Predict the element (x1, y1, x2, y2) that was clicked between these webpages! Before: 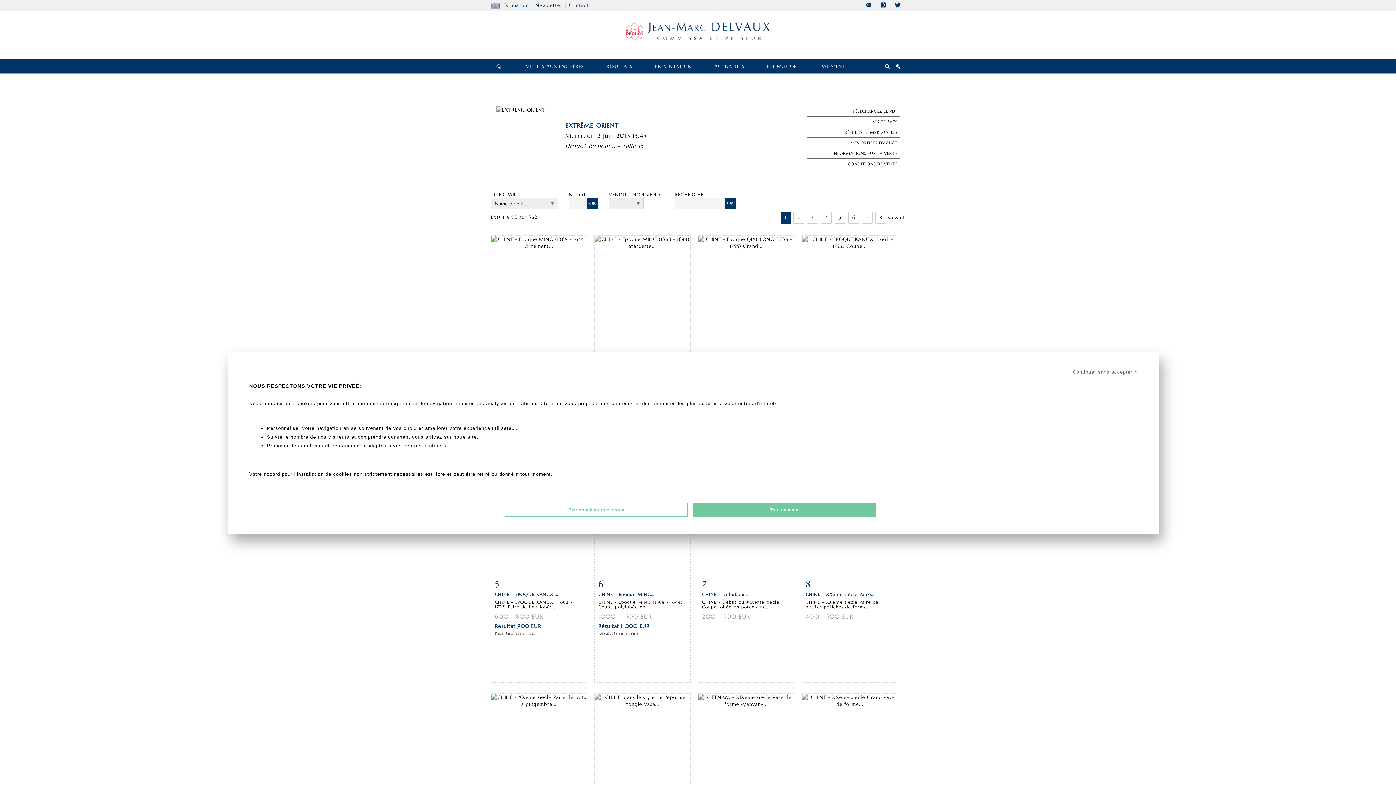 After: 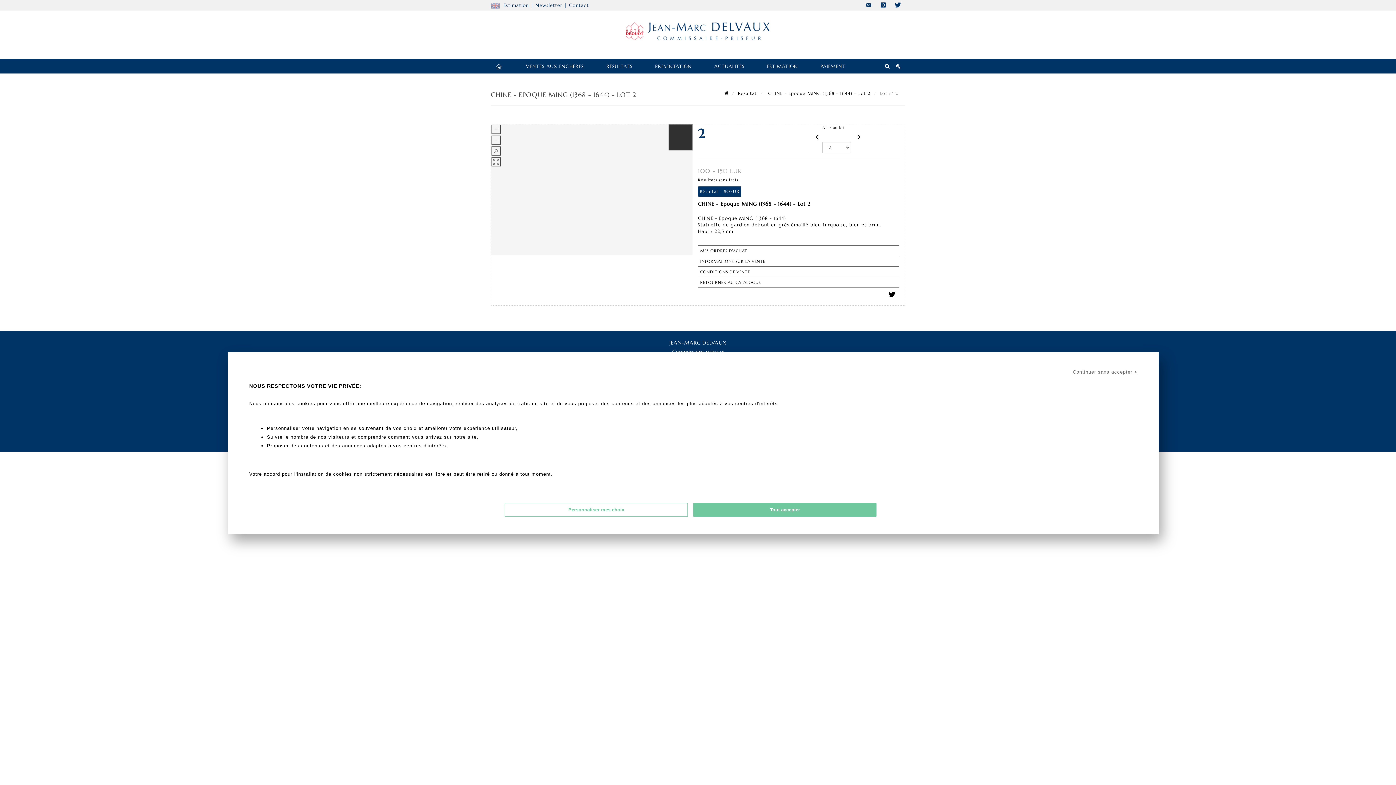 Action: bbox: (594, 239, 690, 245)